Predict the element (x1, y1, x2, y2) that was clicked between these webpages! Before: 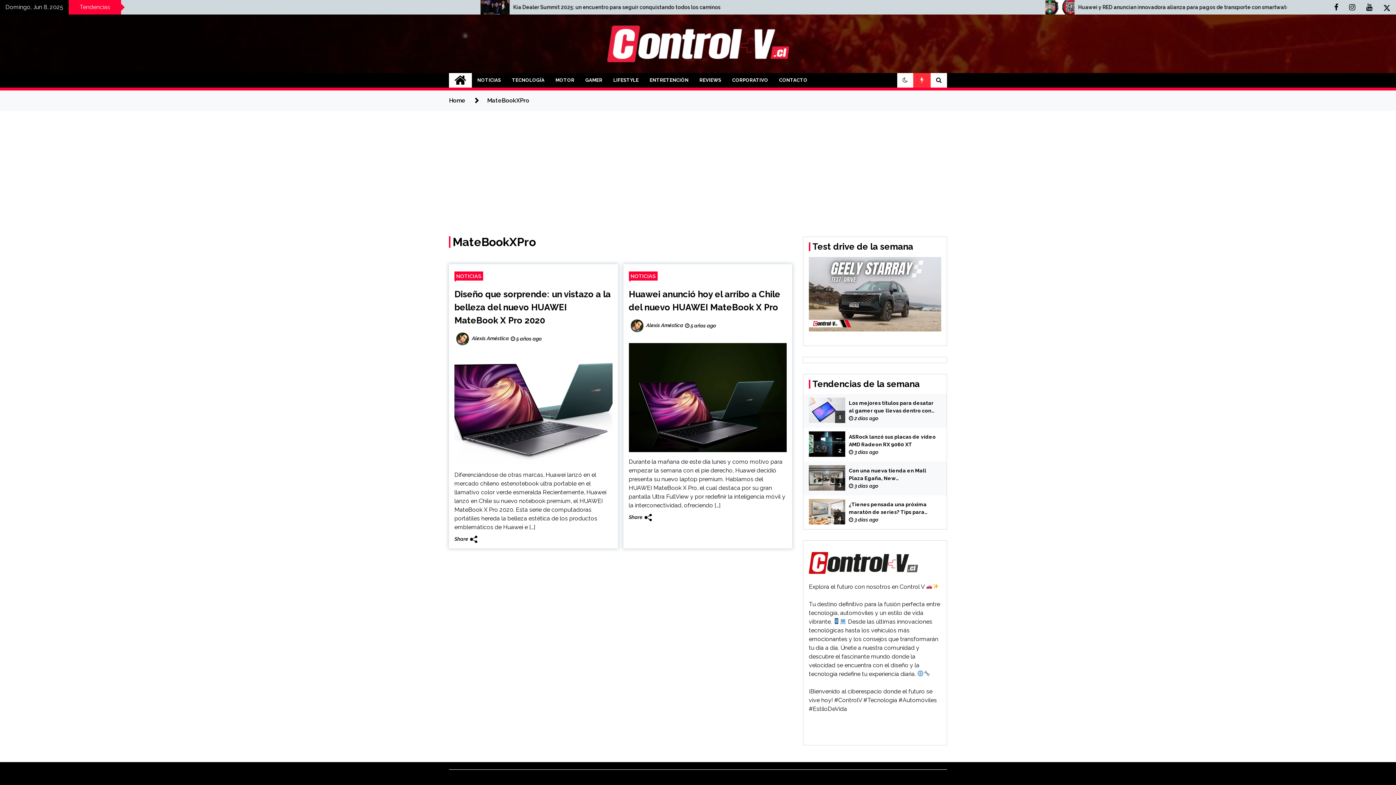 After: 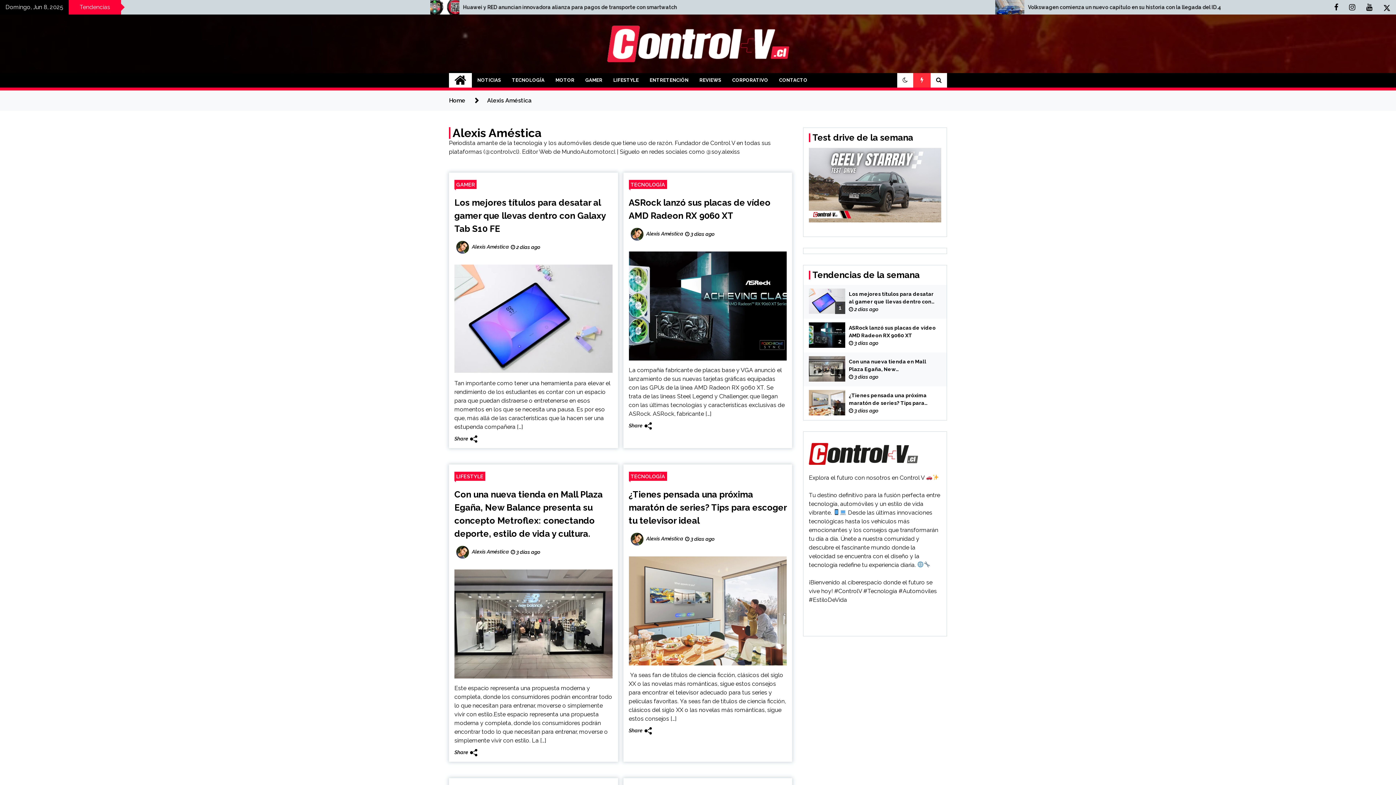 Action: label:  Alexis Améstica bbox: (628, 319, 685, 332)